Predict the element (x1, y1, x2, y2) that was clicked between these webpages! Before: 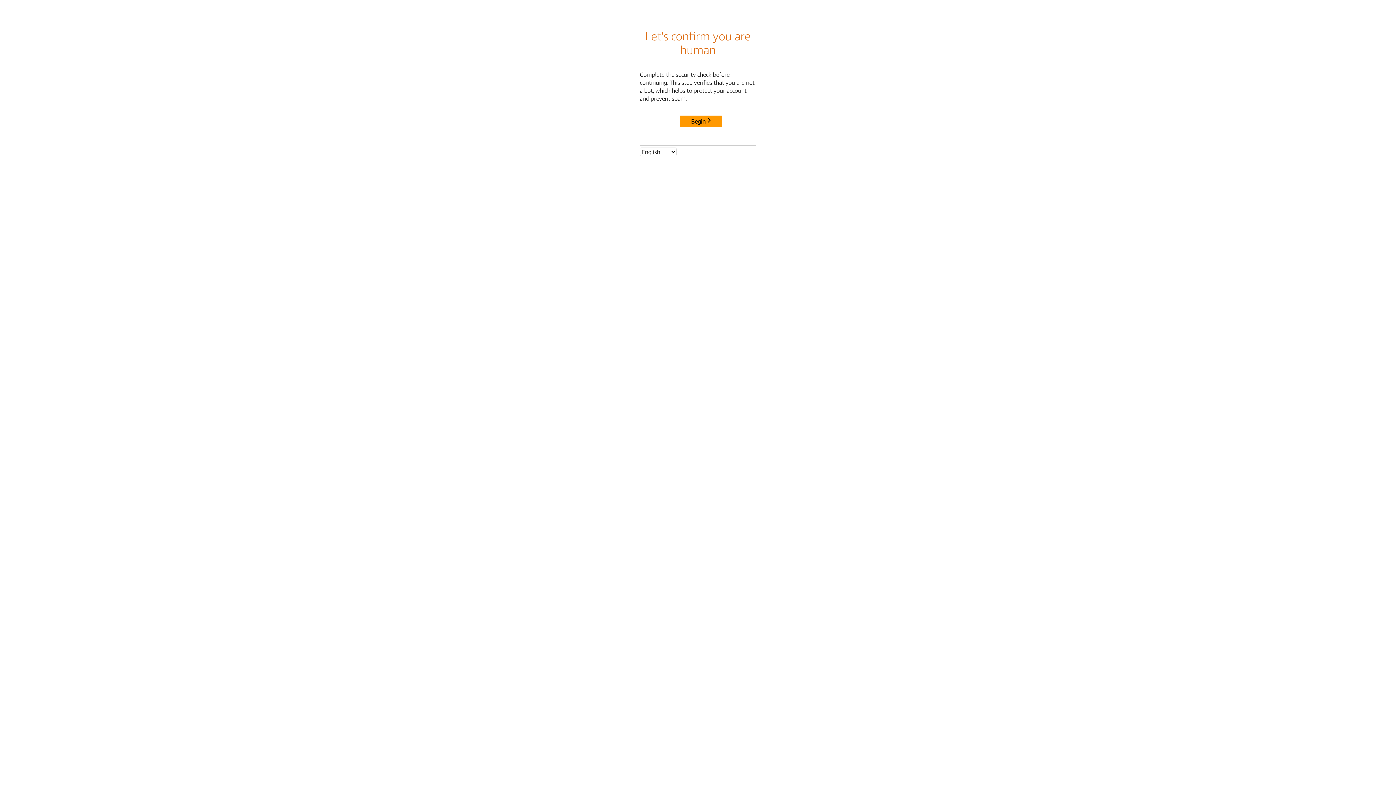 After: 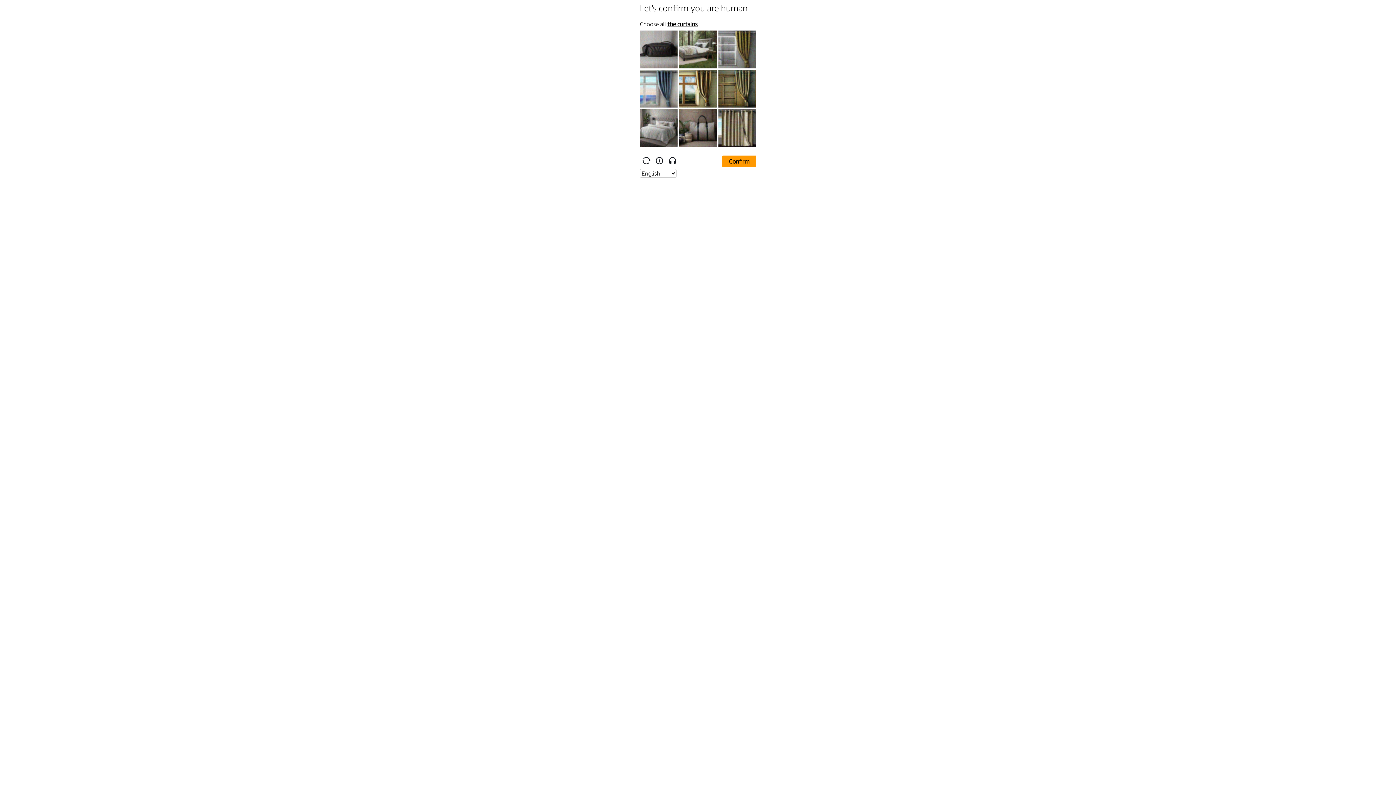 Action: bbox: (680, 115, 722, 127) label: Begin